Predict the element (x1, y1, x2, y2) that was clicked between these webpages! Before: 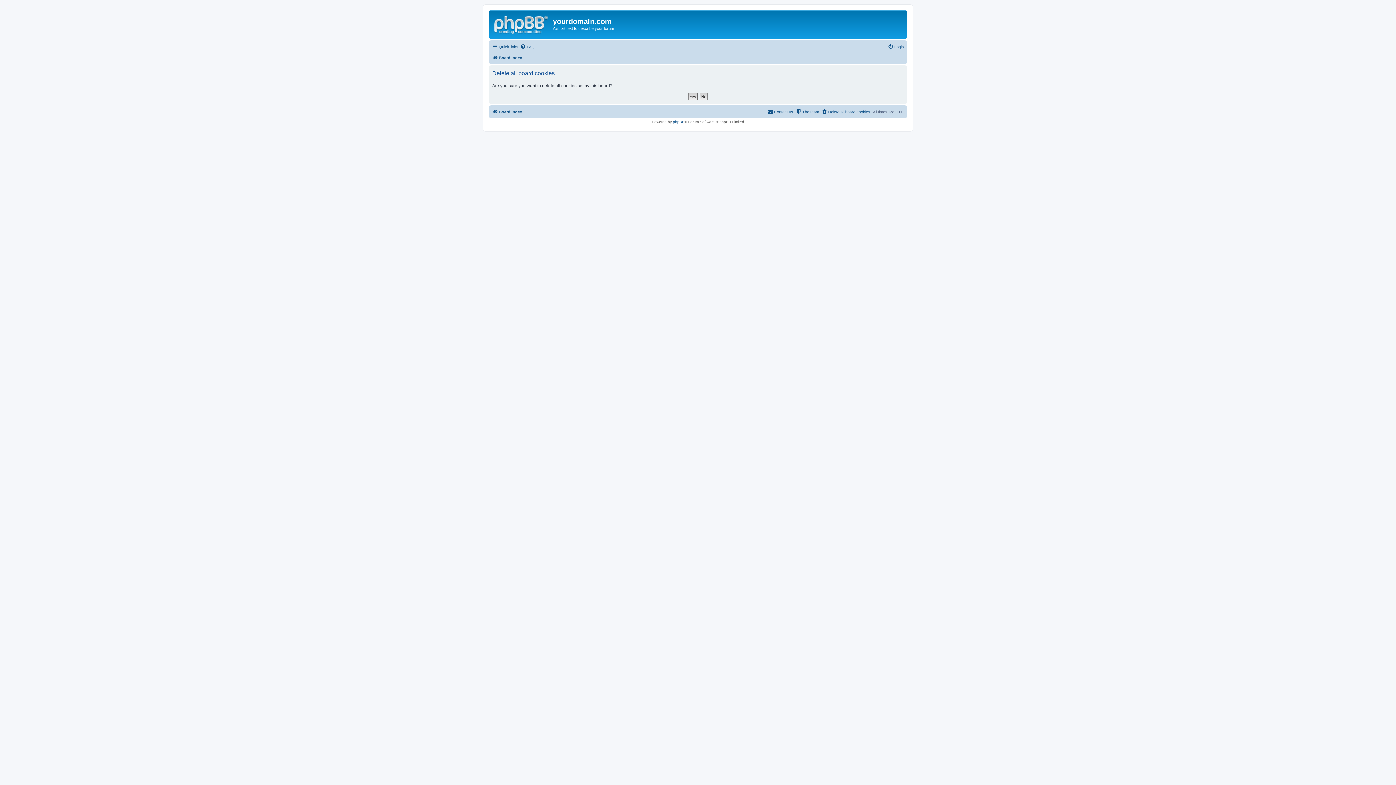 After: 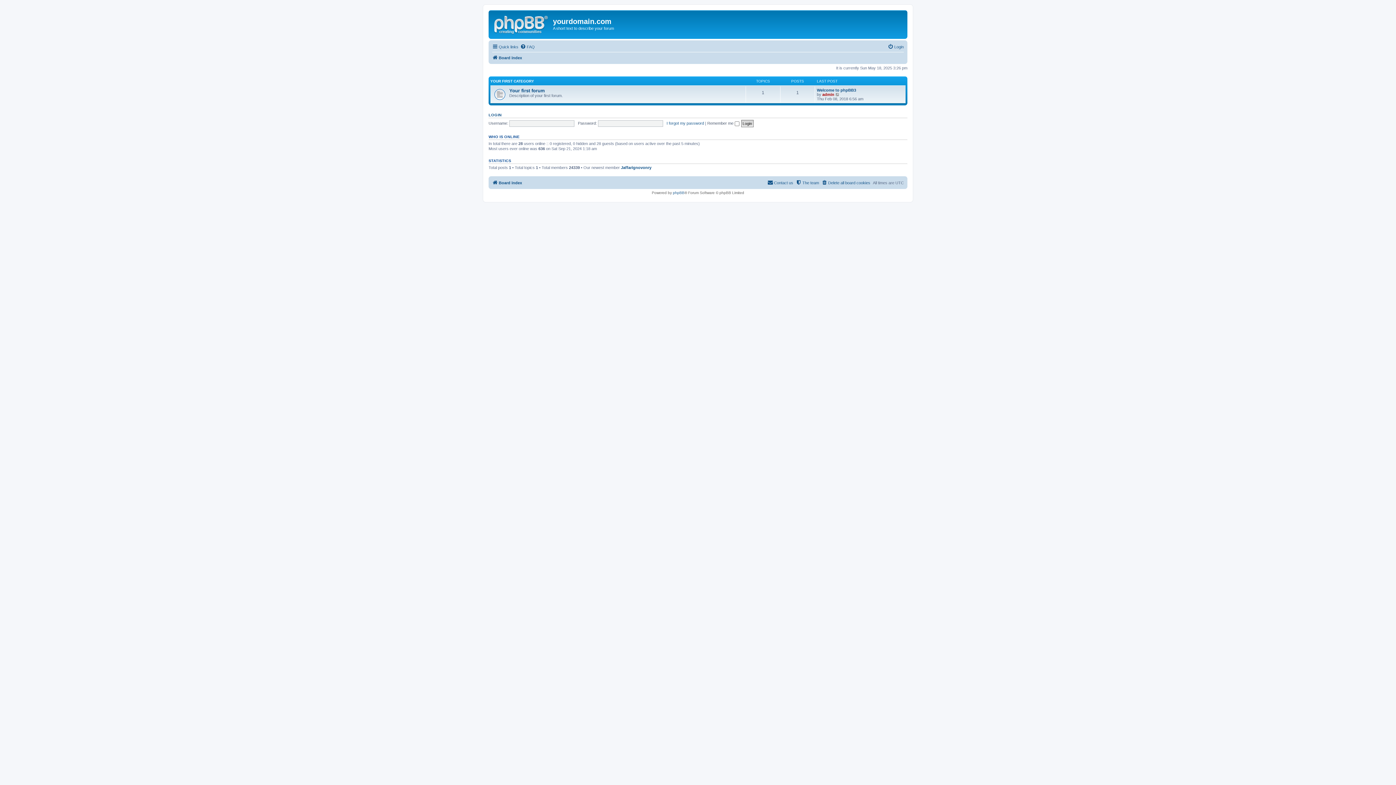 Action: label: Board index bbox: (492, 107, 522, 116)